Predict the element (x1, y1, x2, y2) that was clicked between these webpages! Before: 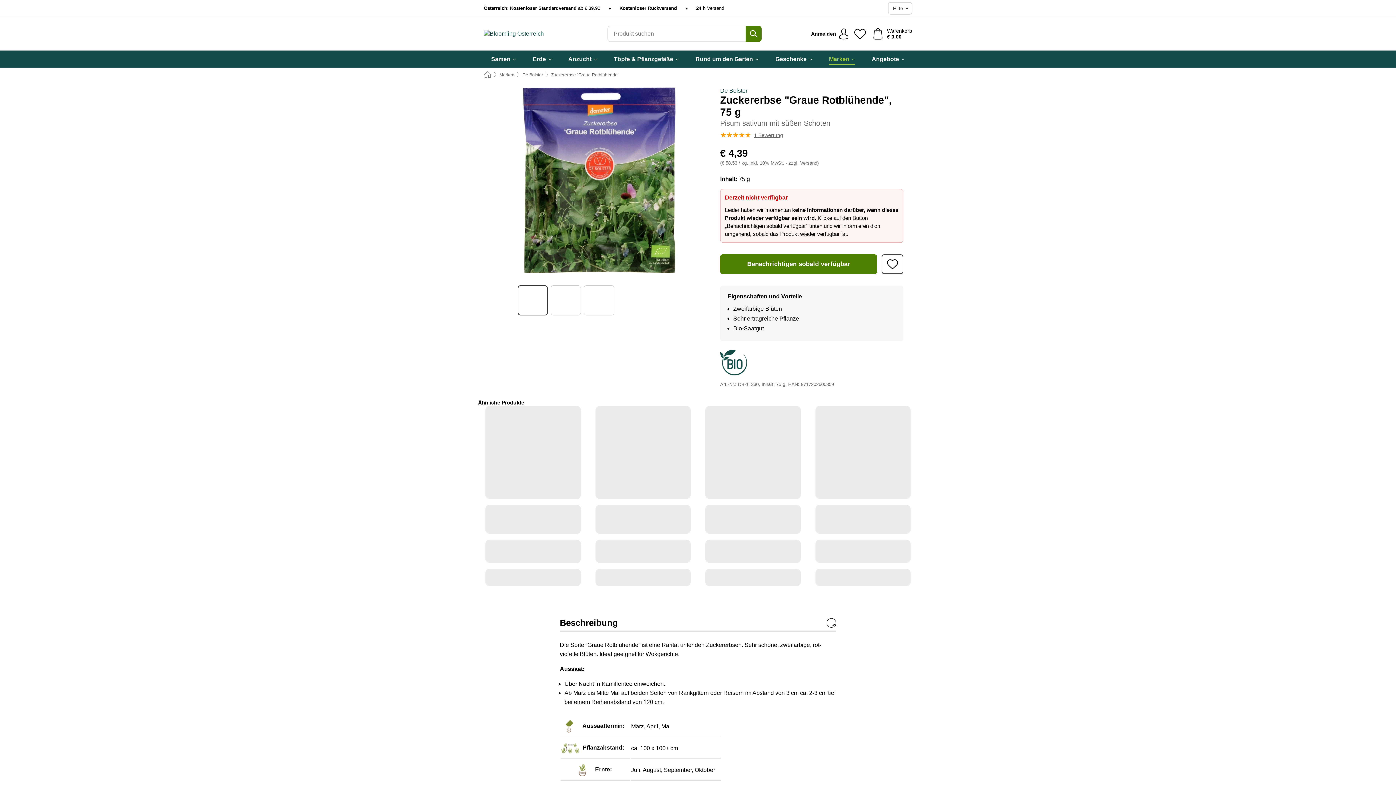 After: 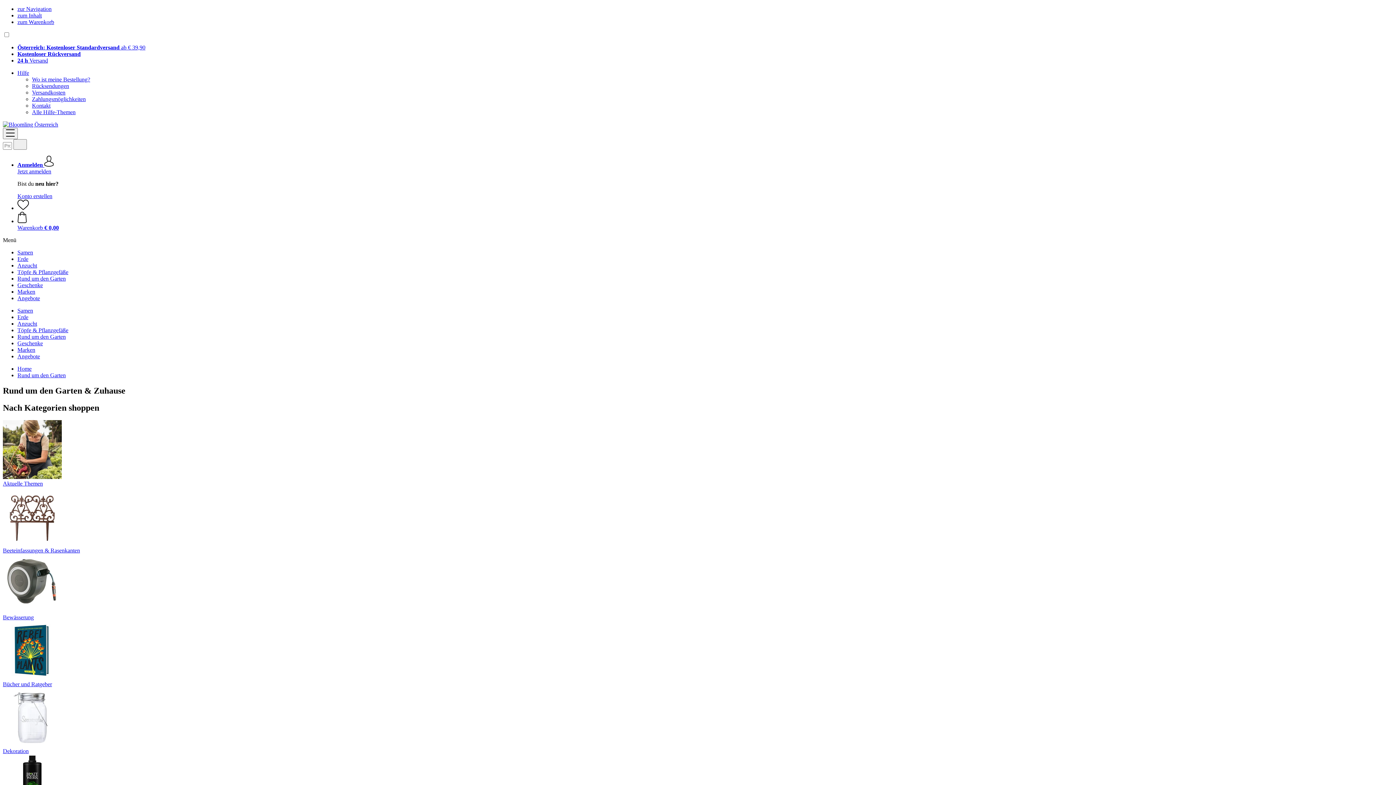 Action: bbox: (695, 50, 759, 68) label: Rund um den Garten